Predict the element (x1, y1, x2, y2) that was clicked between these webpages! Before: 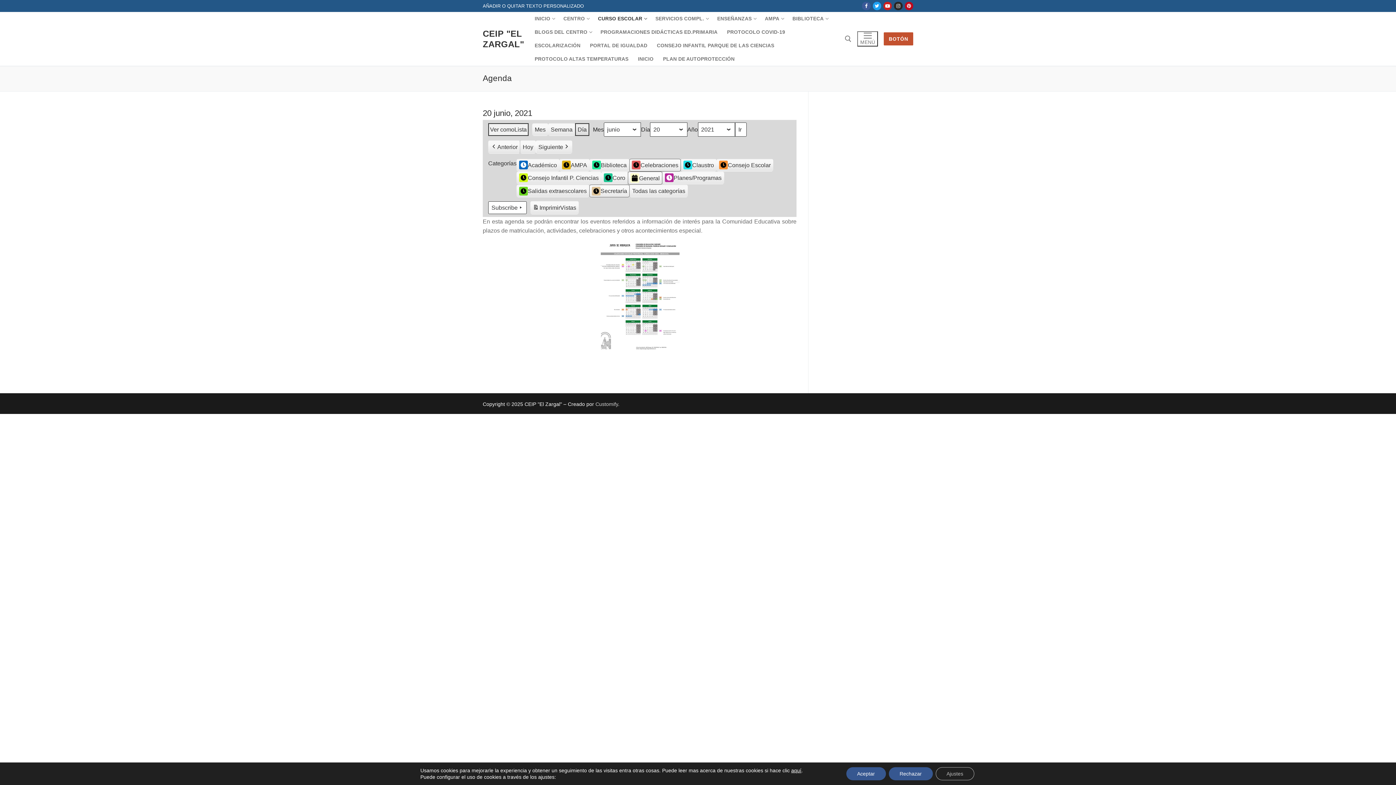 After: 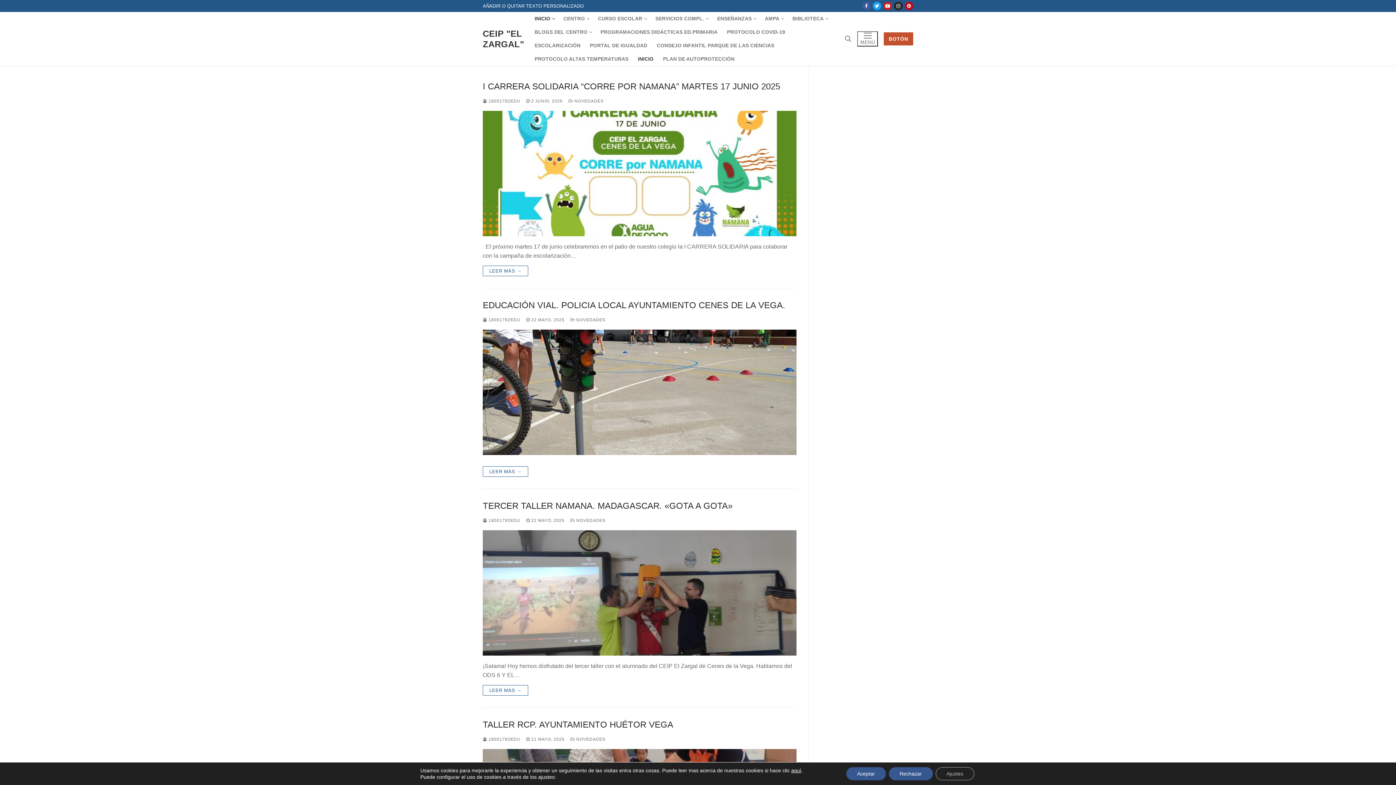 Action: bbox: (530, 12, 558, 25) label: INICIO
 